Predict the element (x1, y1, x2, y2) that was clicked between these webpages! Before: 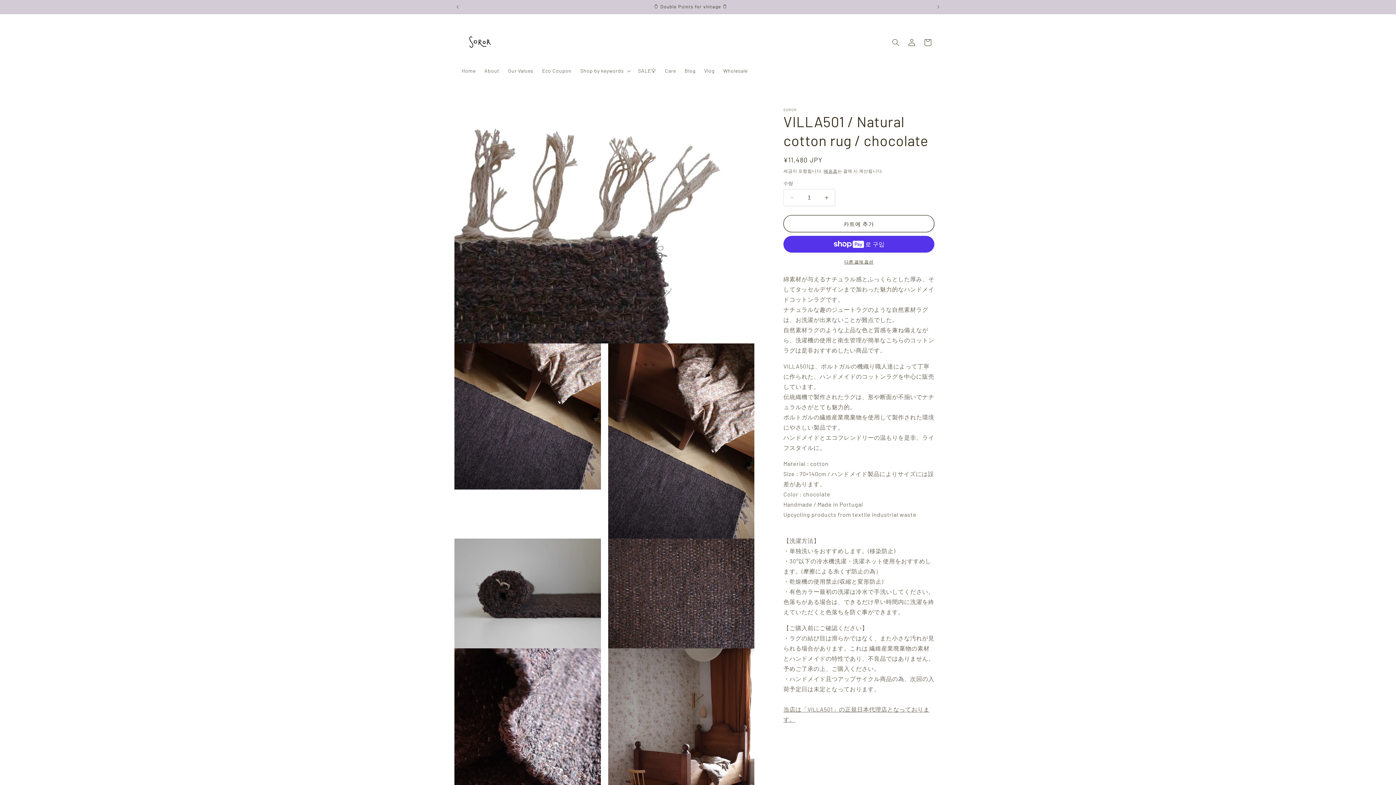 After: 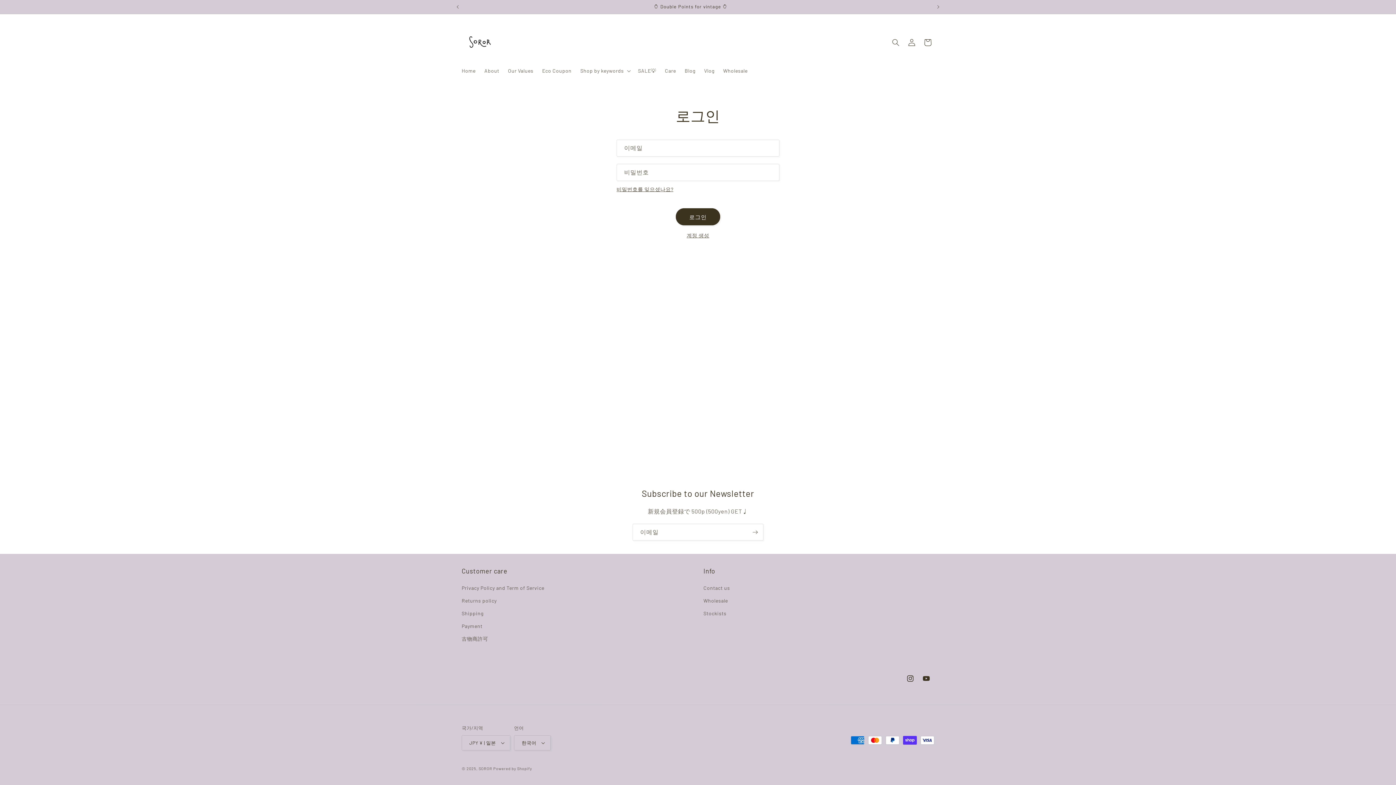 Action: bbox: (904, 34, 920, 50) label: 로그인